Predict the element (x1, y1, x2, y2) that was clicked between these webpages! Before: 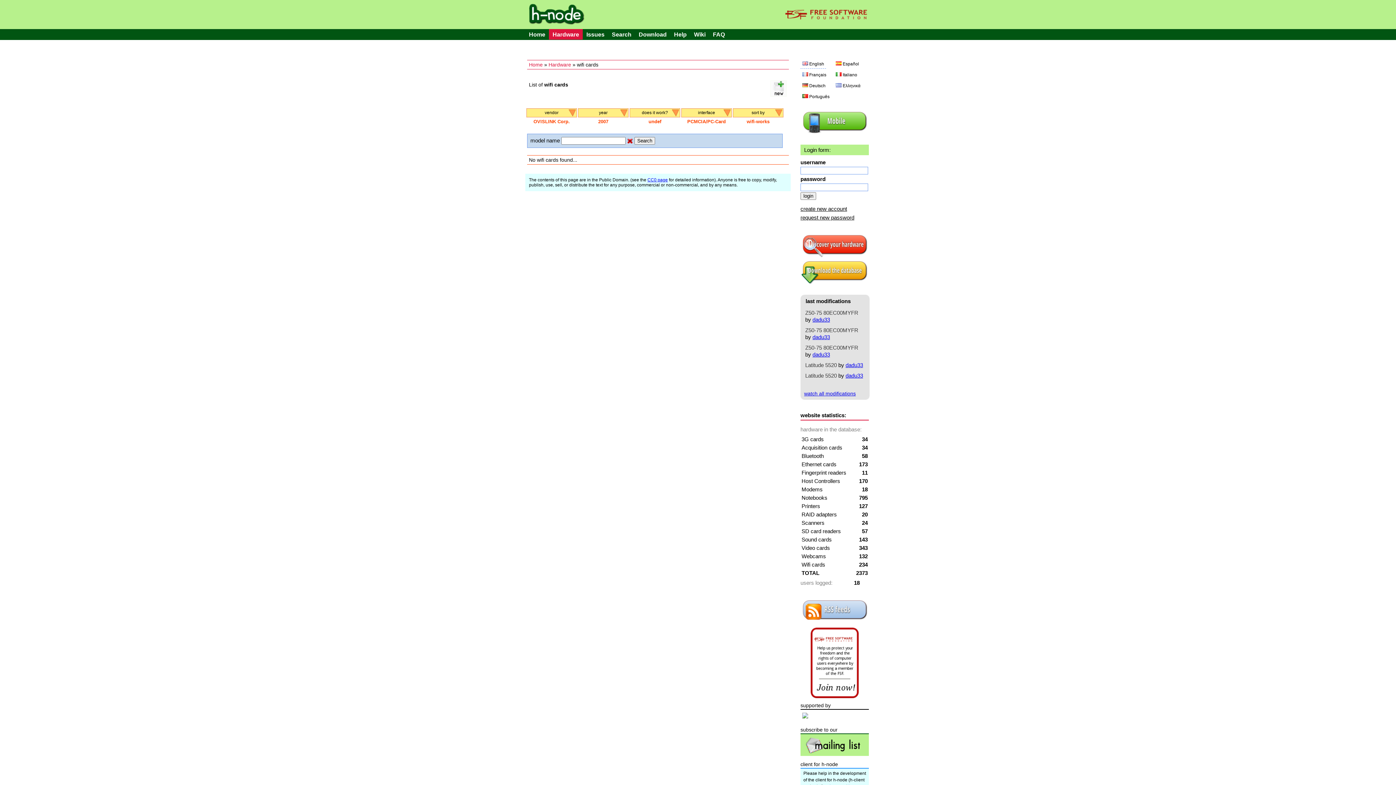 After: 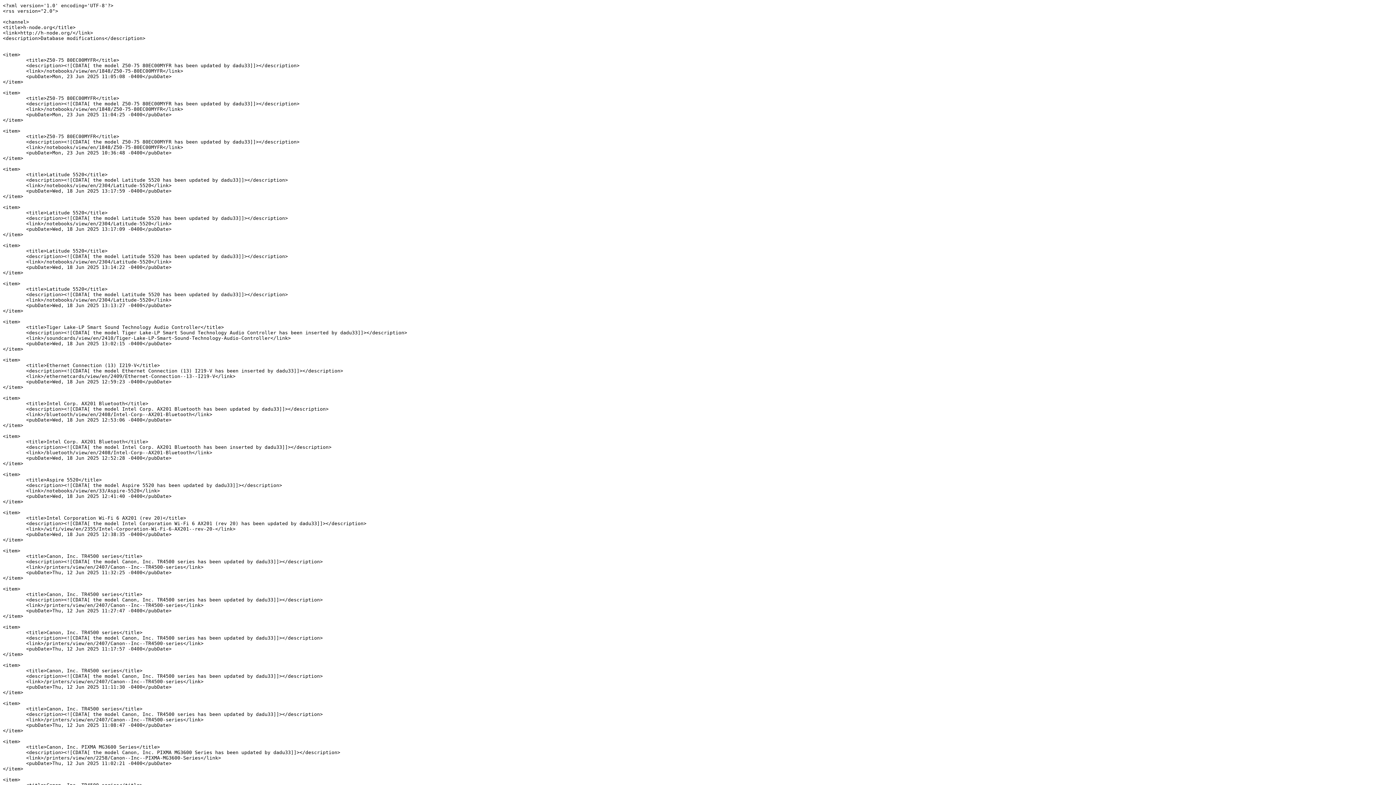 Action: bbox: (801, 615, 868, 621)